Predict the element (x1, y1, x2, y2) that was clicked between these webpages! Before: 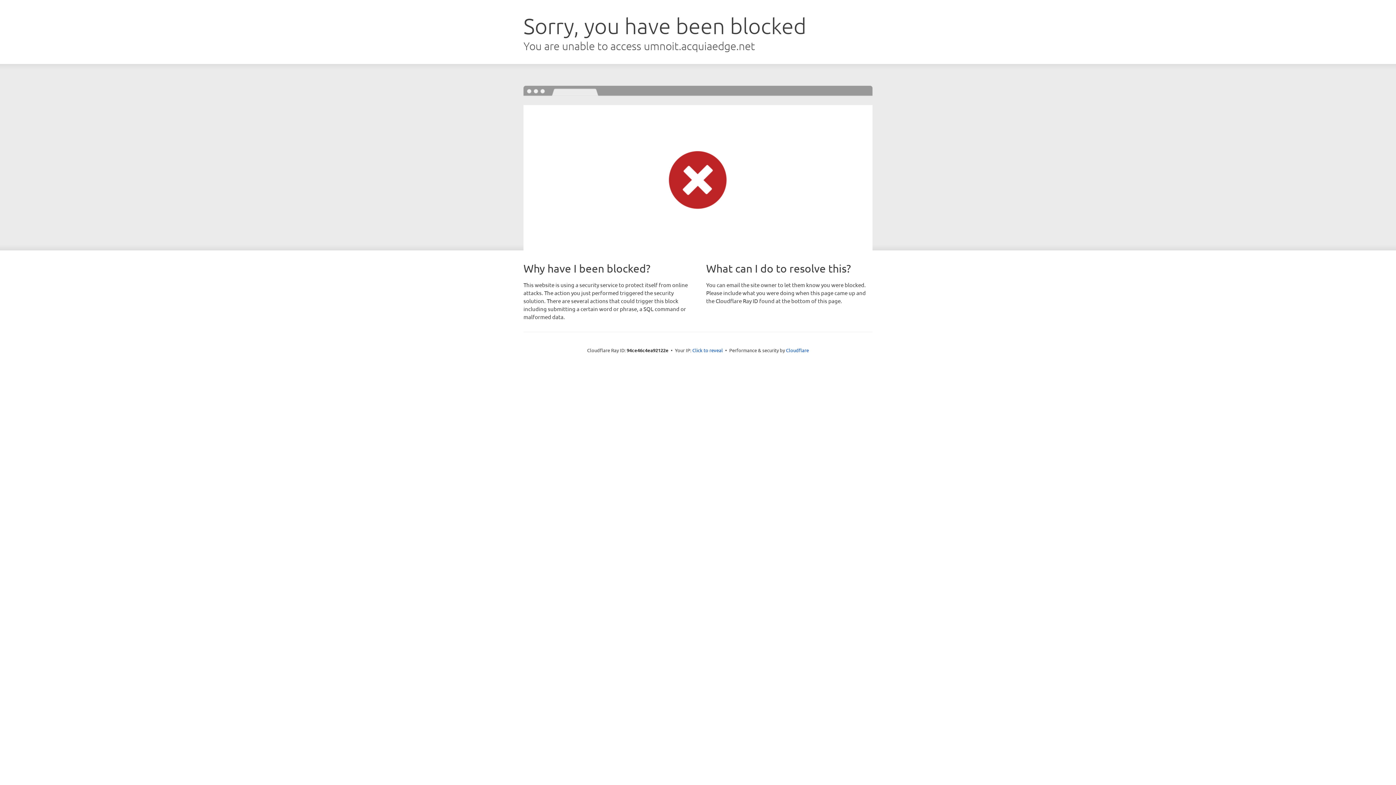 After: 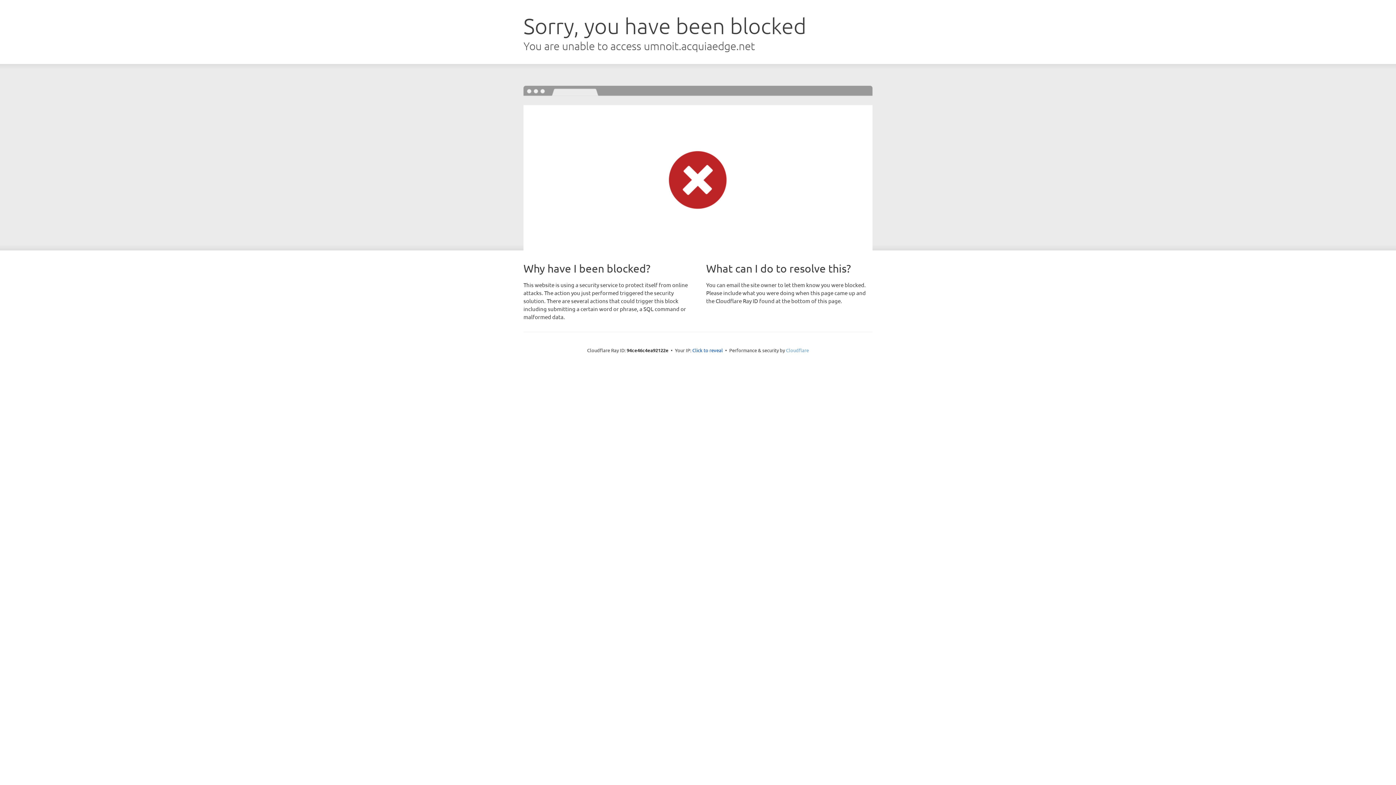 Action: label: Cloudflare bbox: (786, 347, 809, 353)